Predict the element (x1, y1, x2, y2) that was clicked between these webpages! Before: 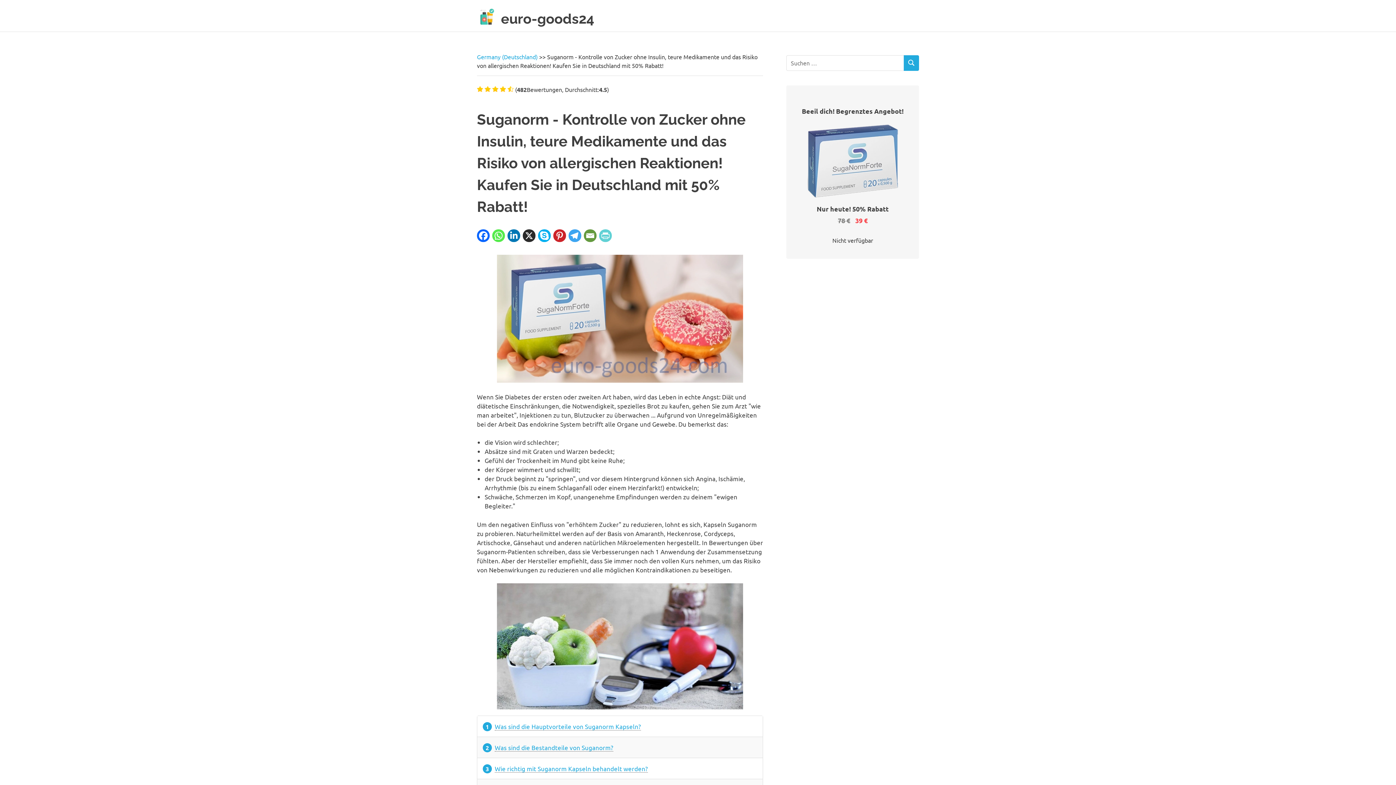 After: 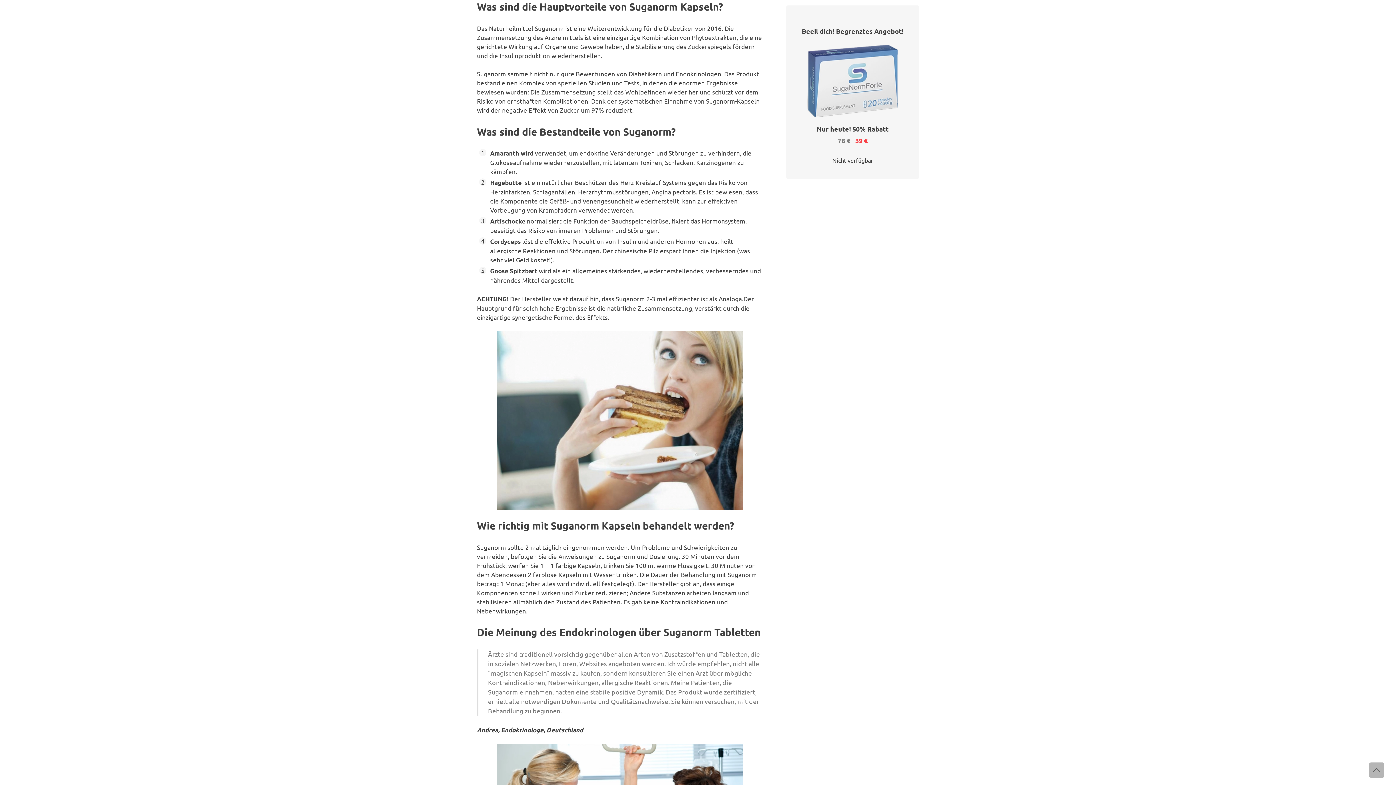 Action: label: Was sind die Hauptvorteile von Suganorm Kapseln? bbox: (494, 723, 641, 731)